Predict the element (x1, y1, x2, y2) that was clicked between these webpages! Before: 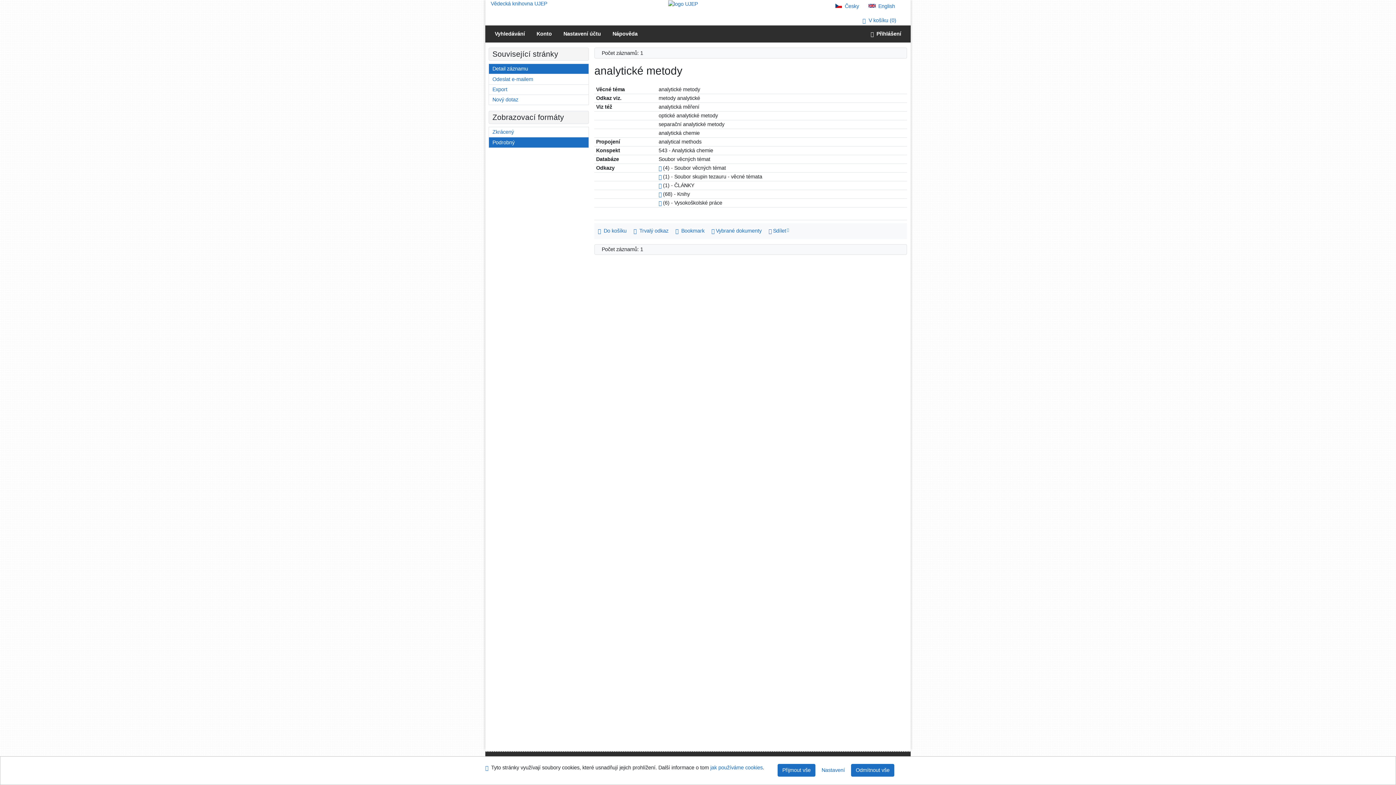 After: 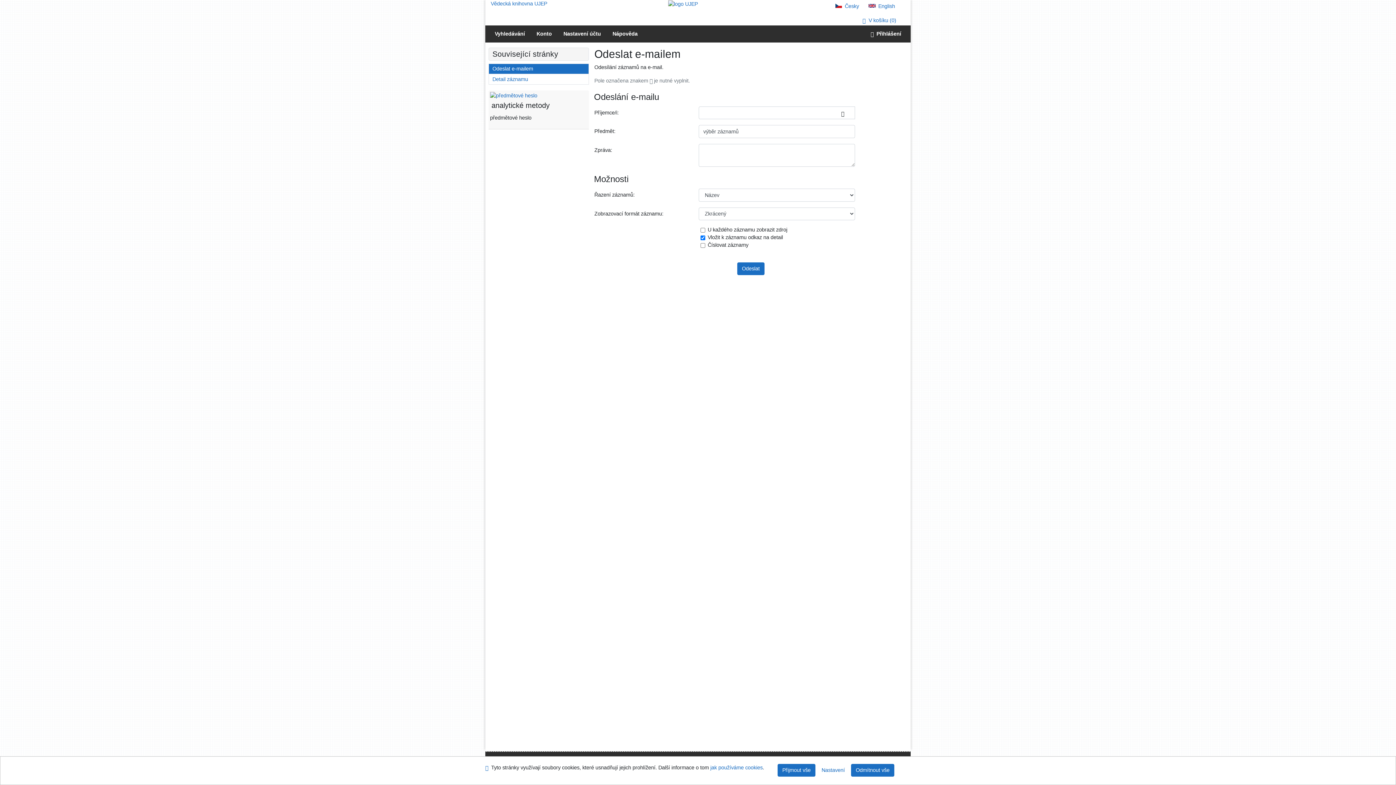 Action: bbox: (489, 74, 588, 84) label: Odeslání záznamů na e-mail